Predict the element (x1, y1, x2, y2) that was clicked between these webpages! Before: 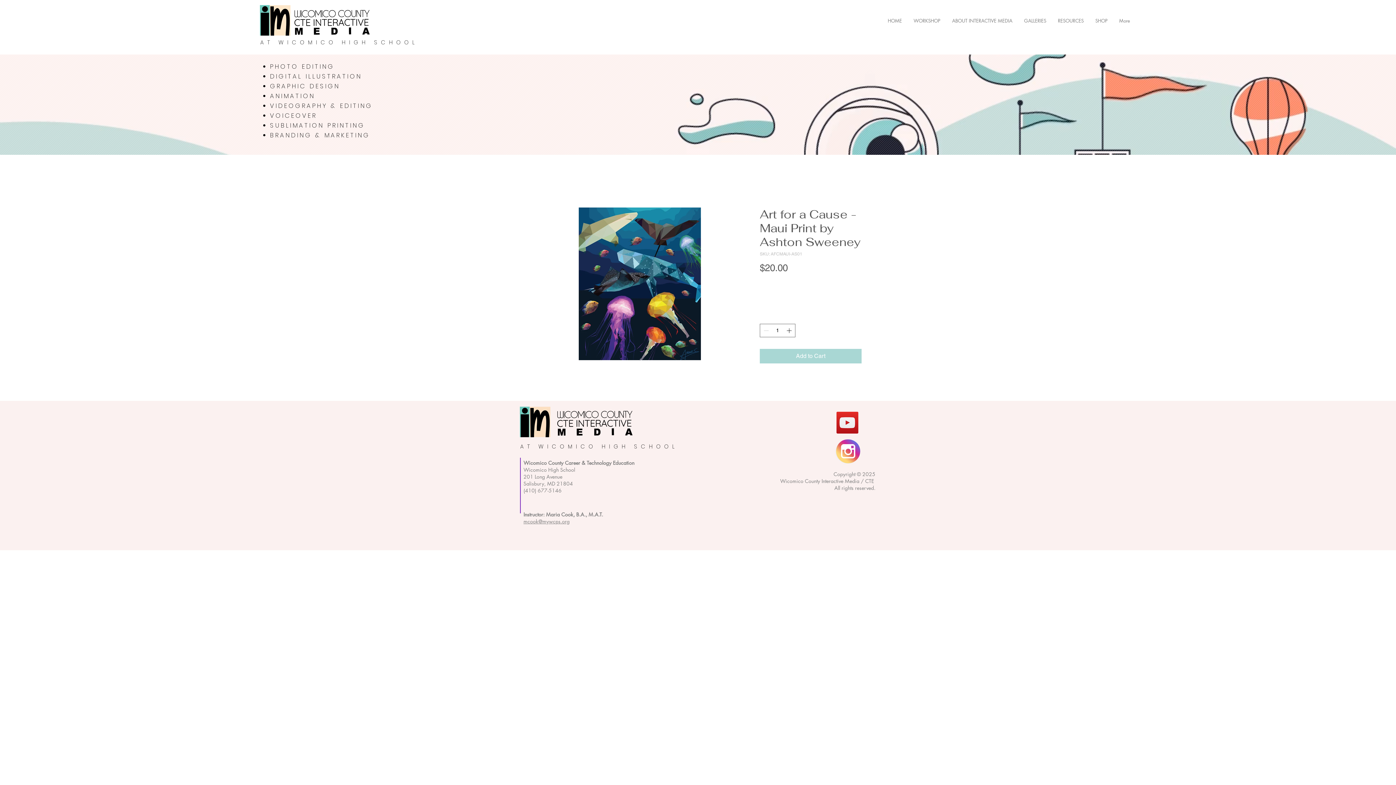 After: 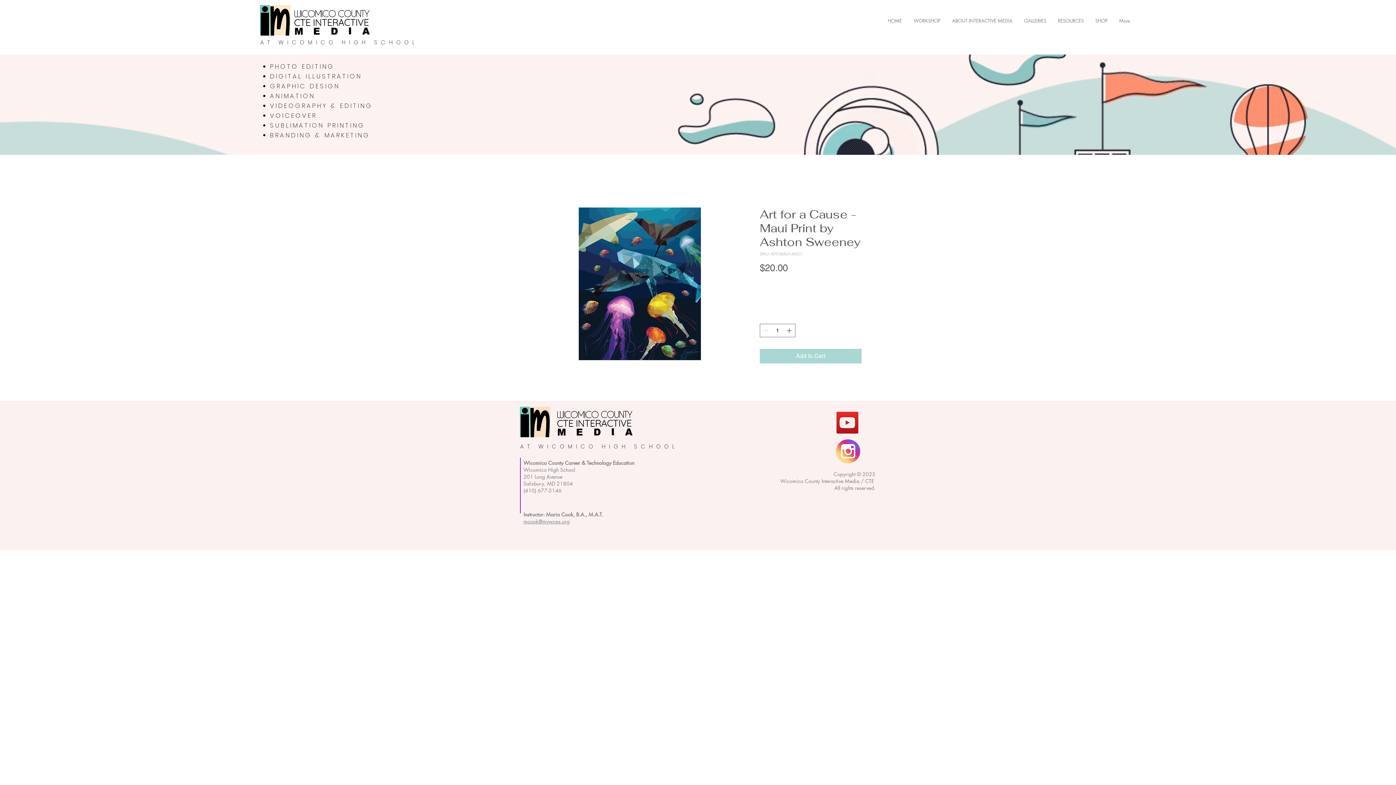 Action: bbox: (835, 439, 860, 464)